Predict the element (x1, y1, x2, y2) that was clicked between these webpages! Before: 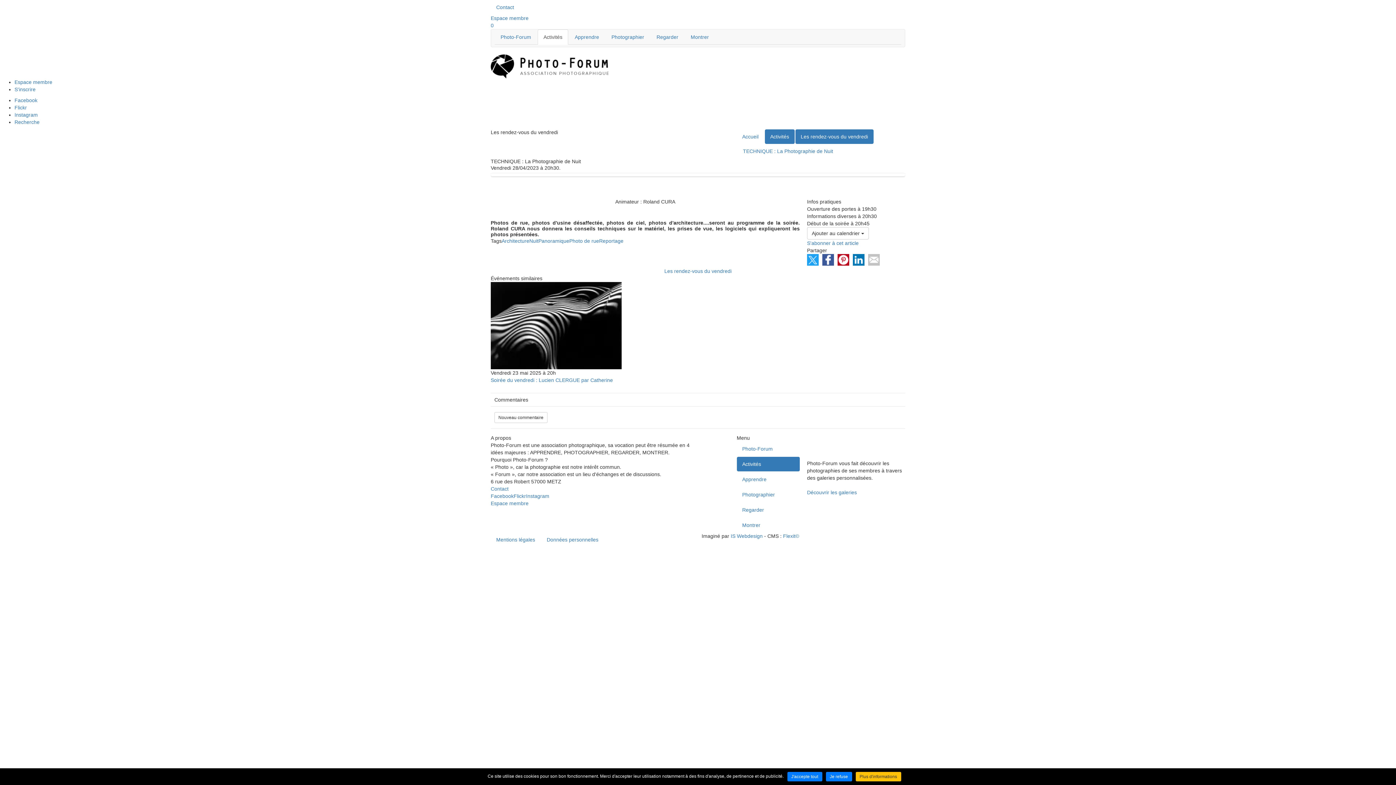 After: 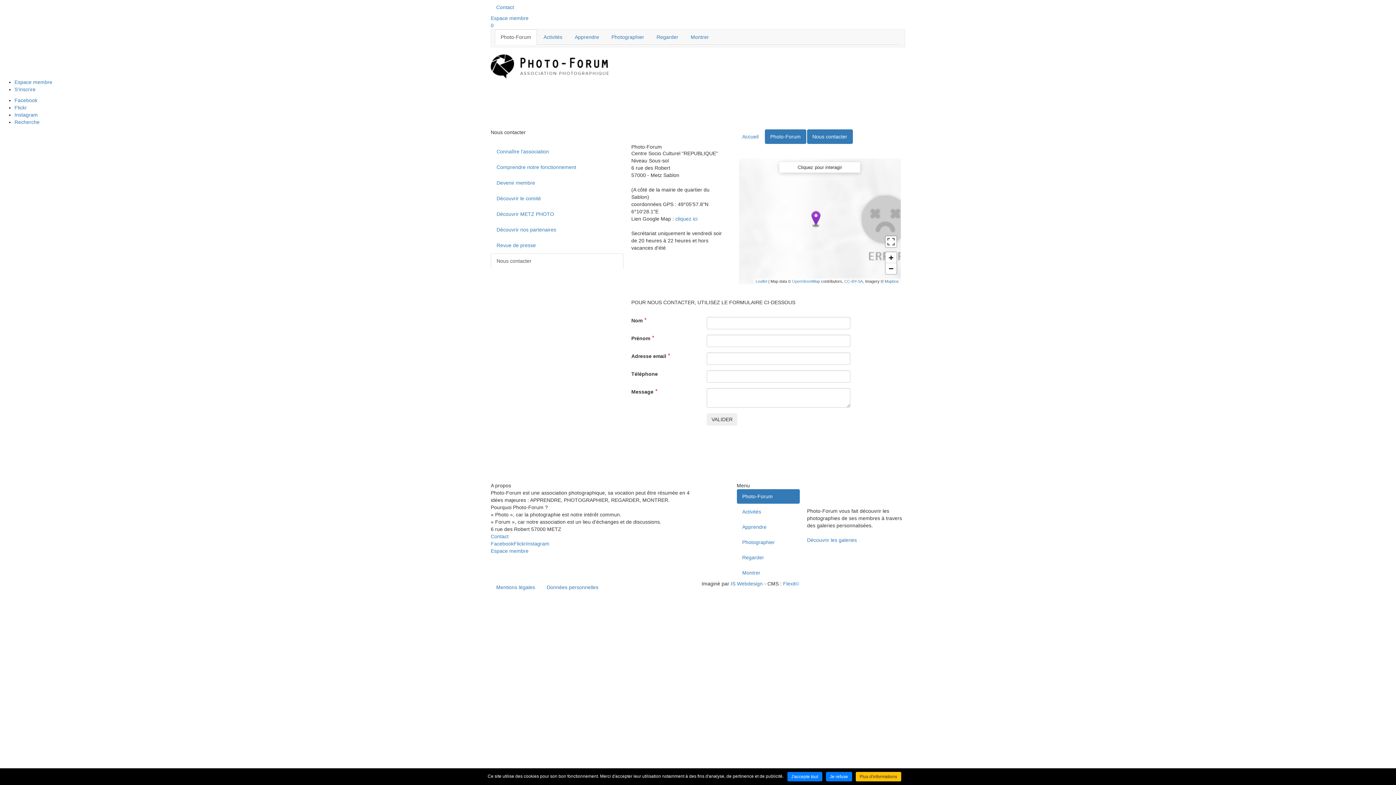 Action: bbox: (490, 0, 519, 14) label: Contact